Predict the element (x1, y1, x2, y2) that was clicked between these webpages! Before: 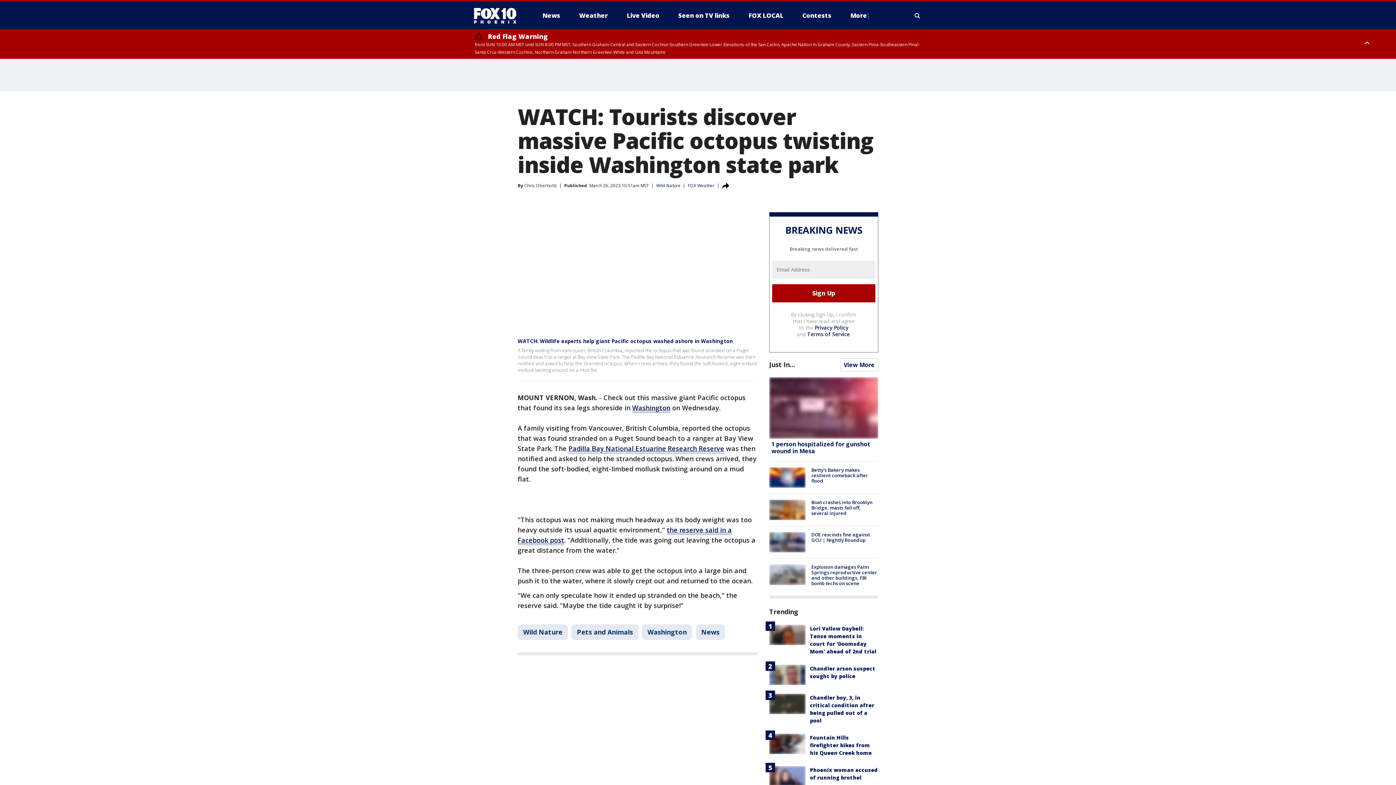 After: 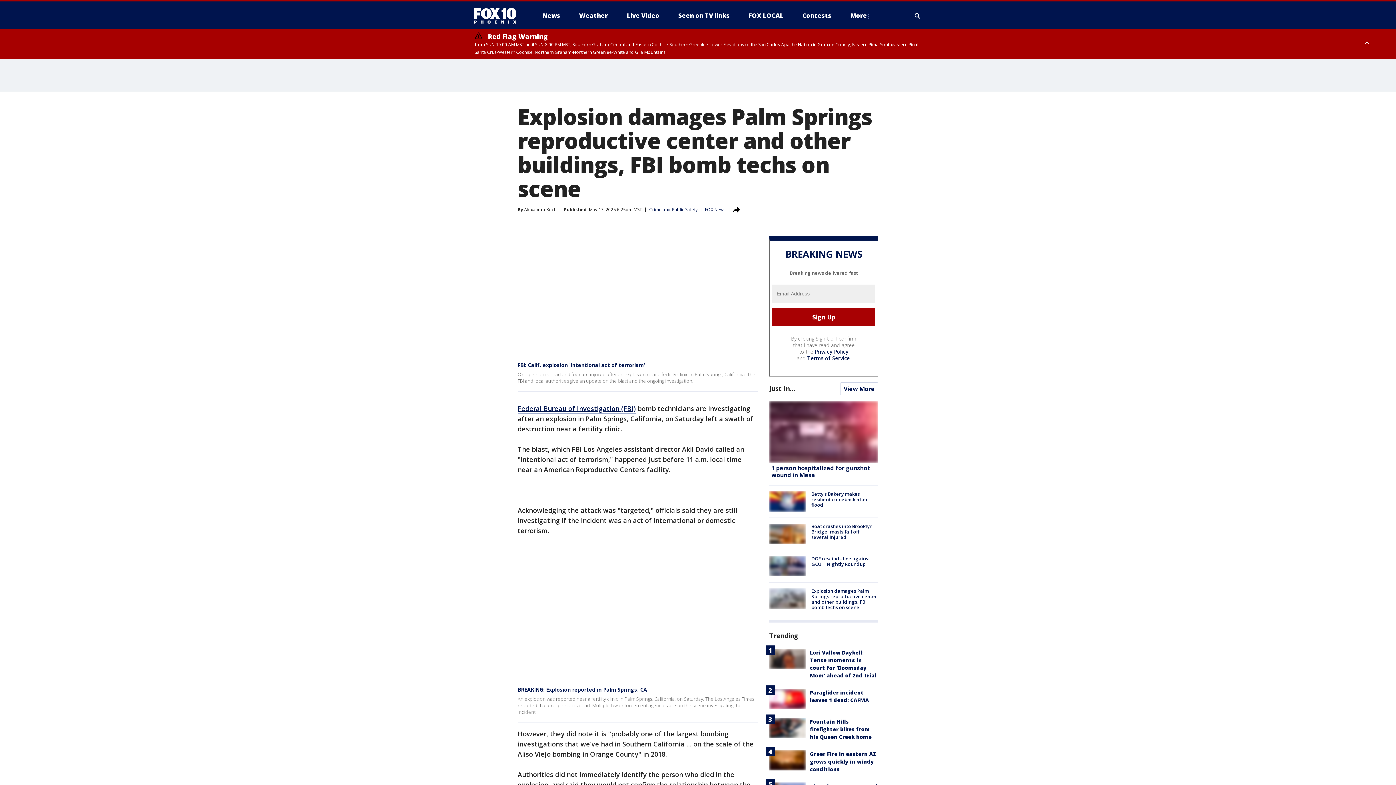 Action: bbox: (811, 564, 877, 587) label: Explosion damages Palm Springs reproductive center and other buildings, FBI bomb techs on scene